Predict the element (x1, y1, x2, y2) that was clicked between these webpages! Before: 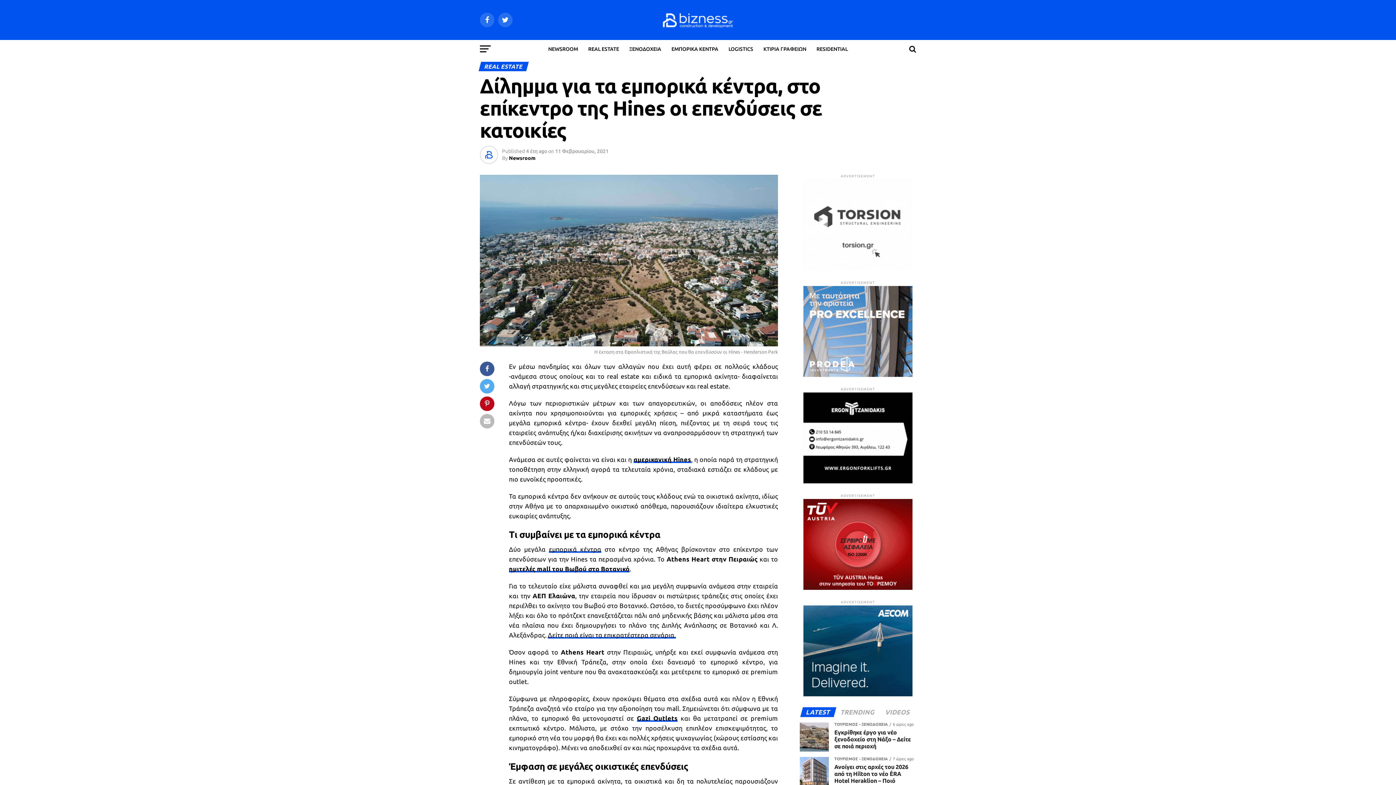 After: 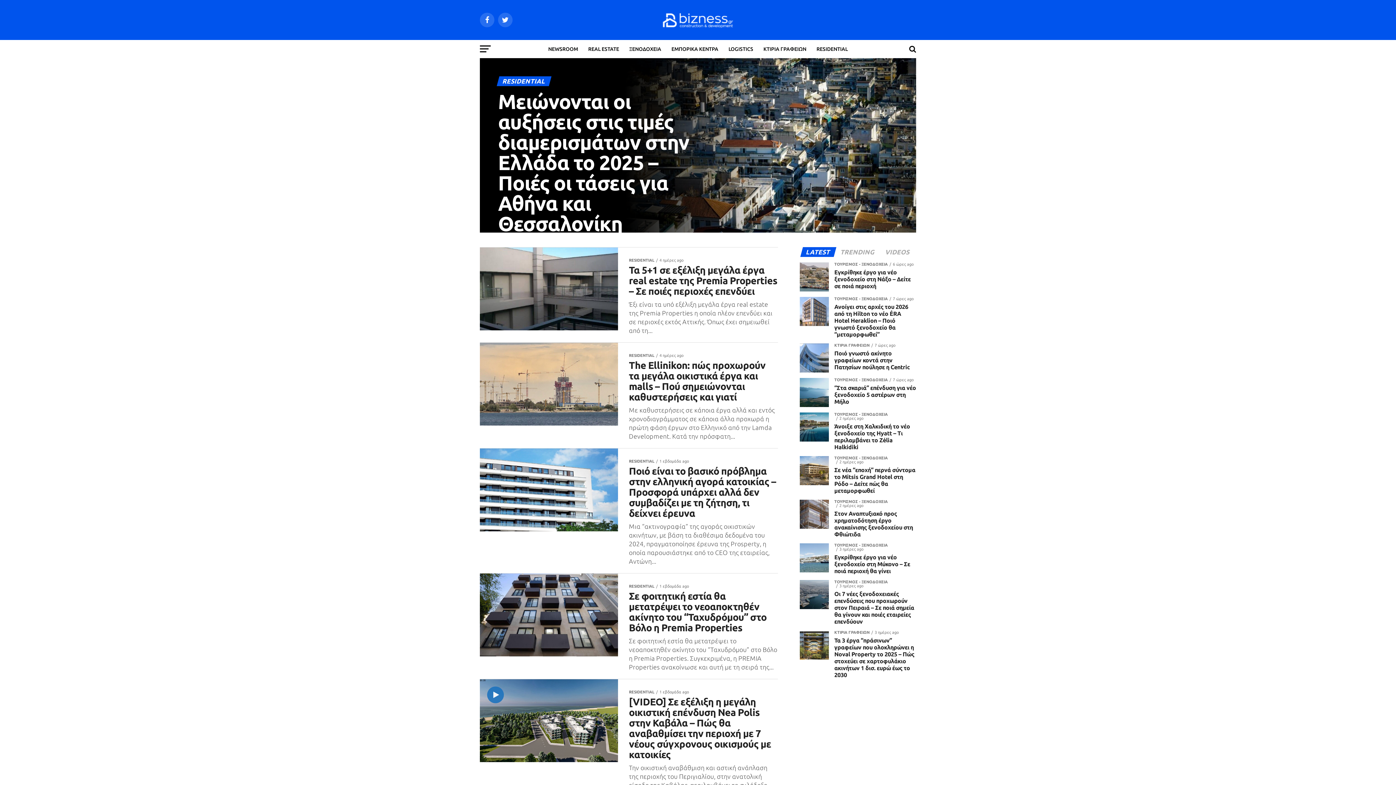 Action: label: RESIDENTIAL bbox: (812, 40, 852, 58)